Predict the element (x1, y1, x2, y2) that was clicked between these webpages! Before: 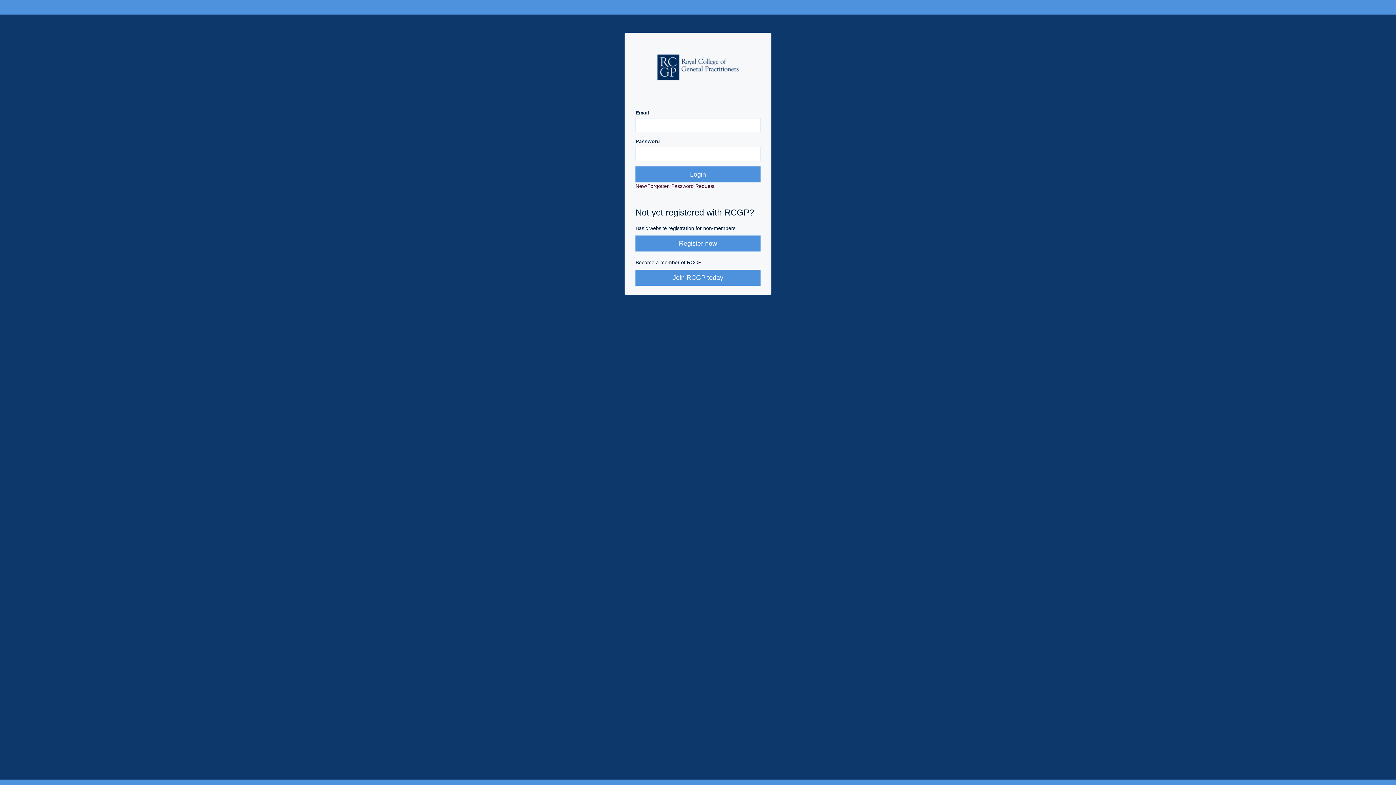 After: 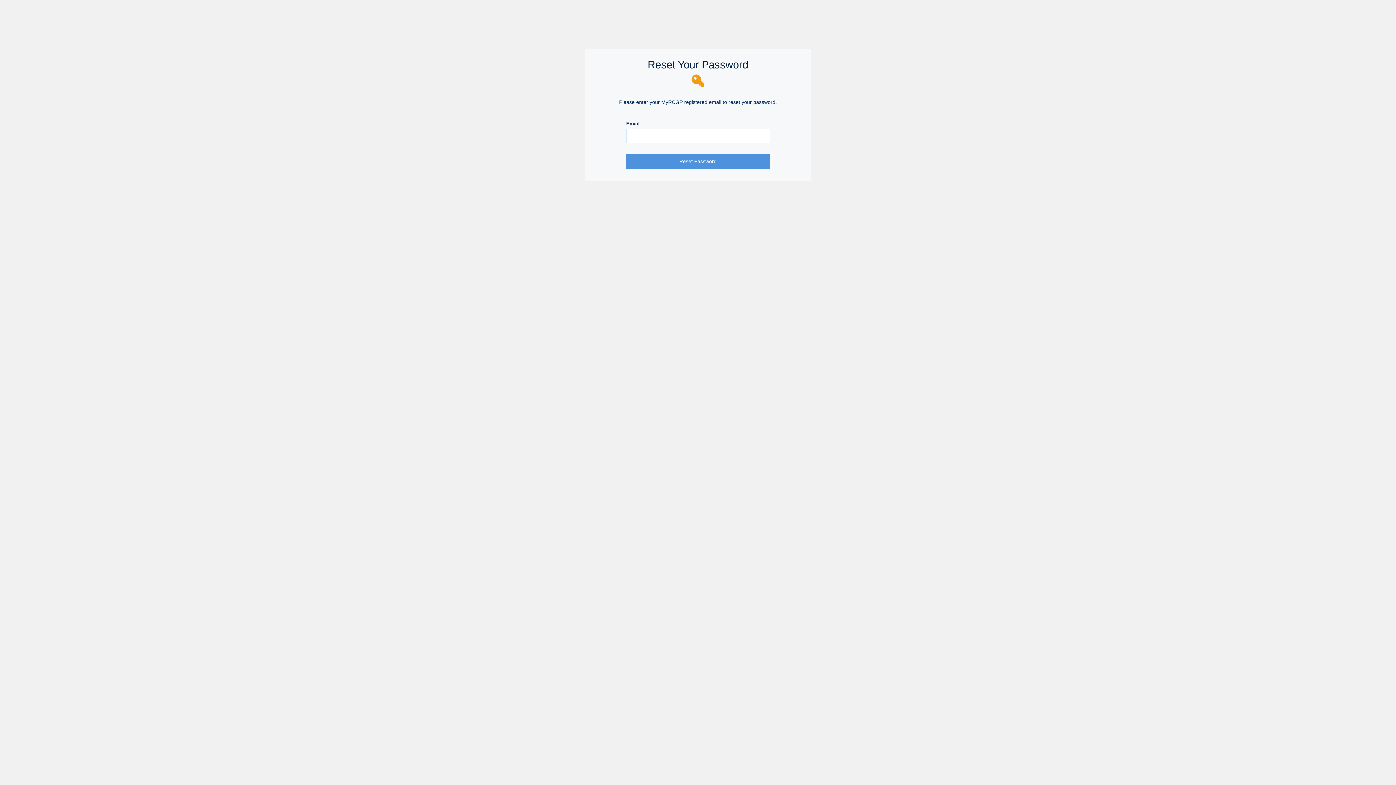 Action: label: New/Forgotten Password Request bbox: (635, 183, 714, 189)